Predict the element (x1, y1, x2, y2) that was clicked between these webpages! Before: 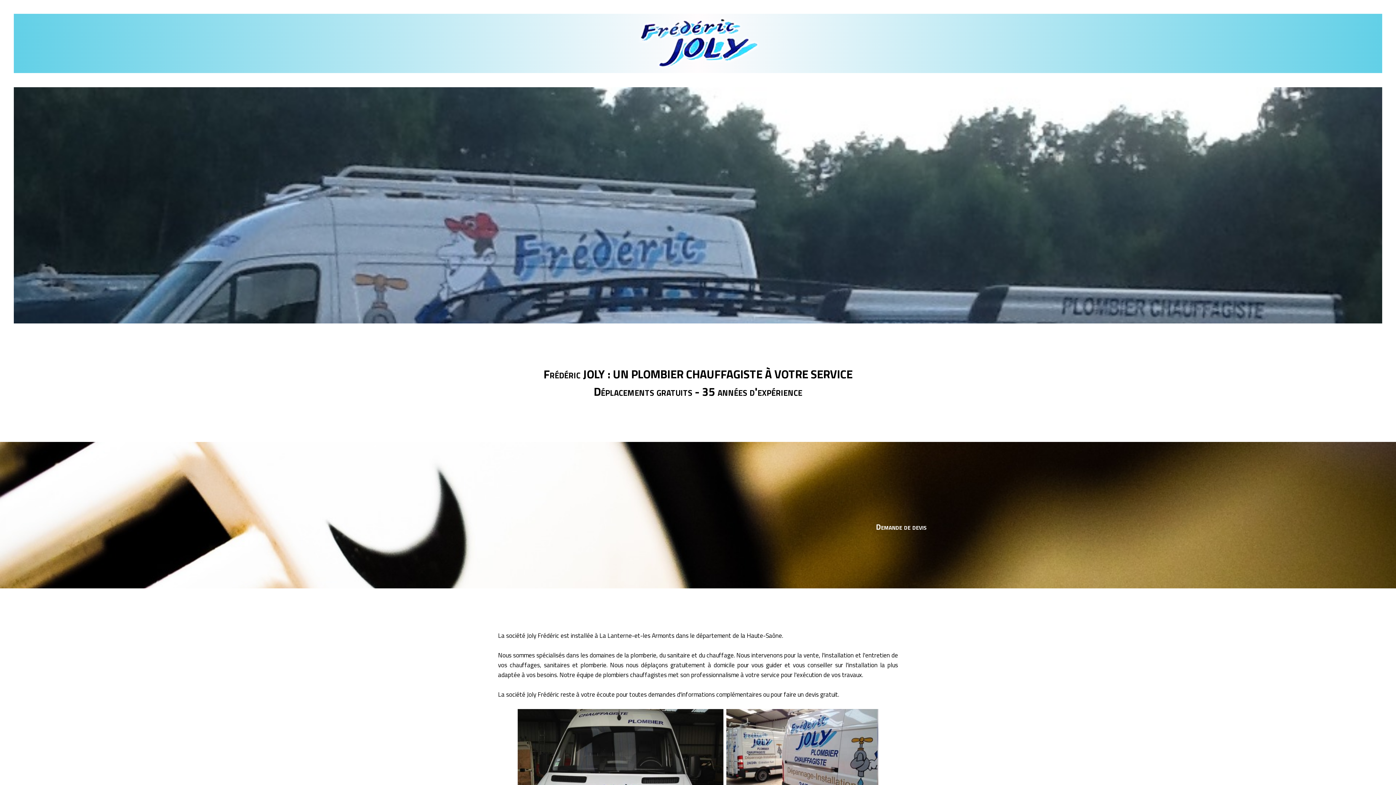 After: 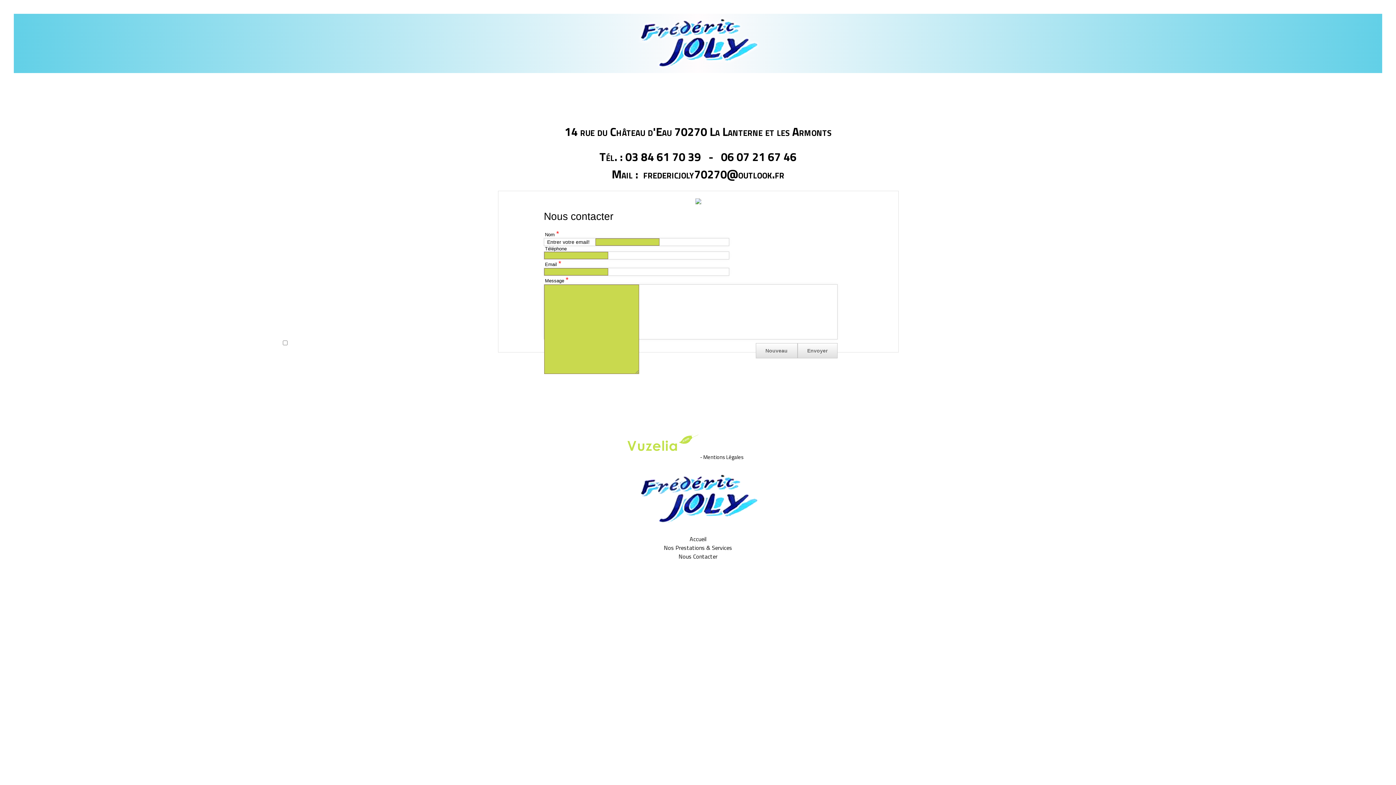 Action: bbox: (872, 517, 930, 536) label: Demande de devis